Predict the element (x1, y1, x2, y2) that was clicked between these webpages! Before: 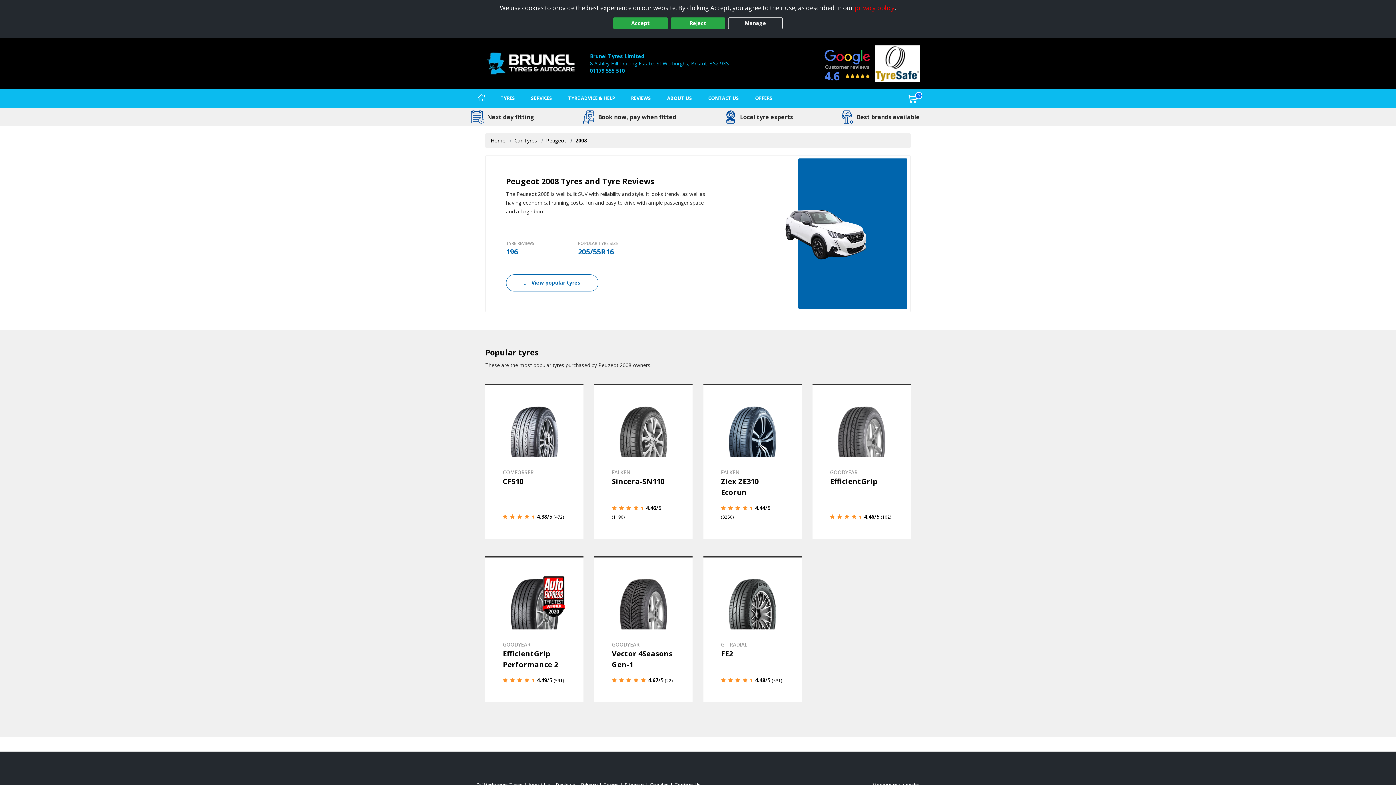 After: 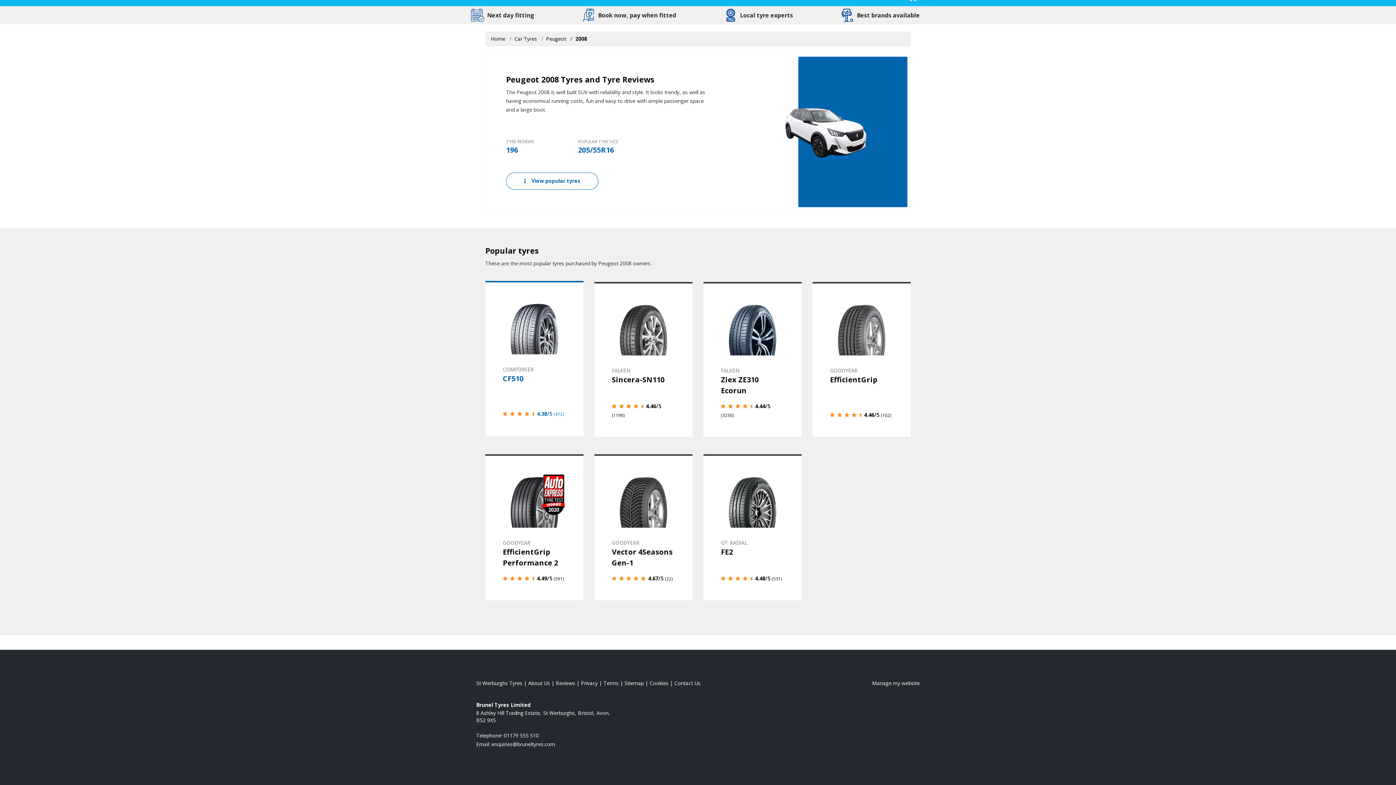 Action: label: View popular tyres bbox: (506, 274, 598, 291)